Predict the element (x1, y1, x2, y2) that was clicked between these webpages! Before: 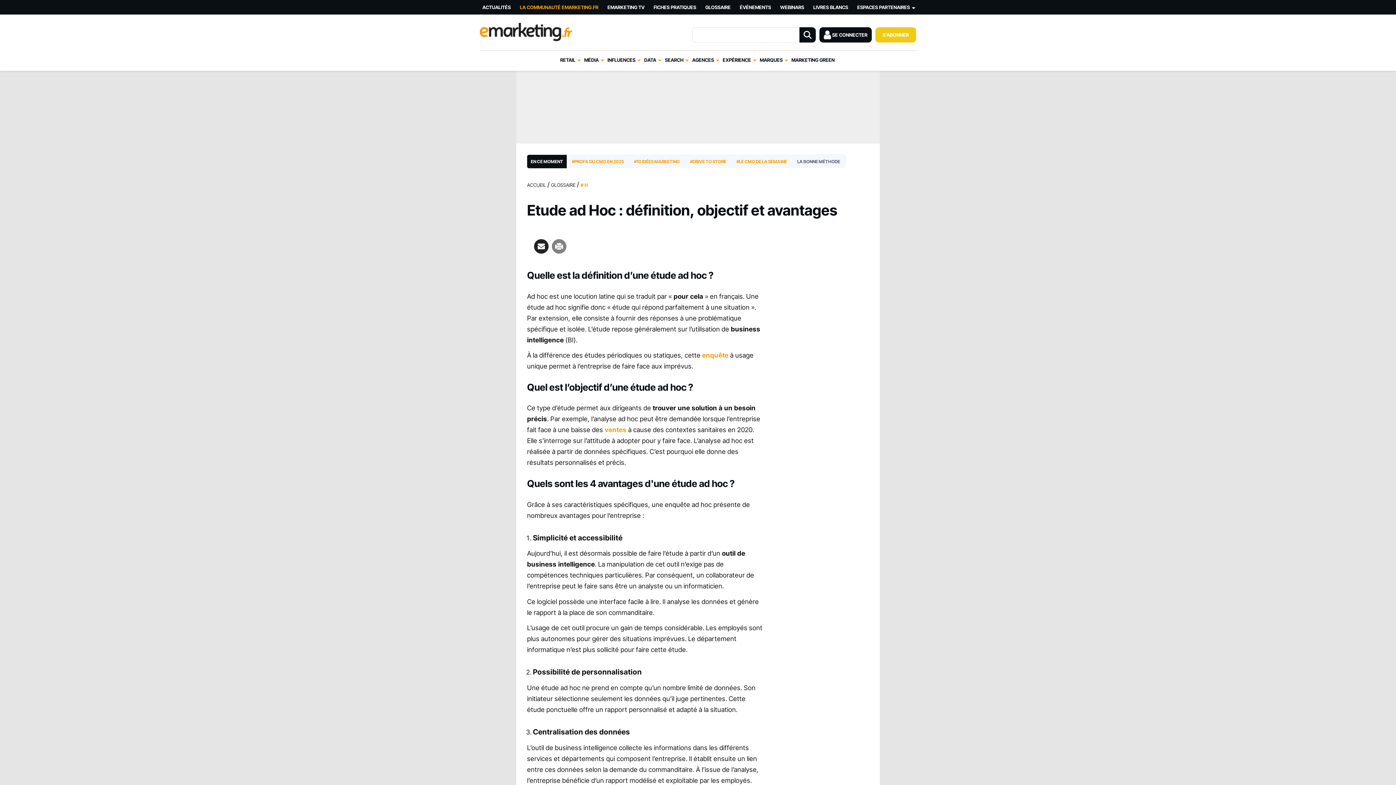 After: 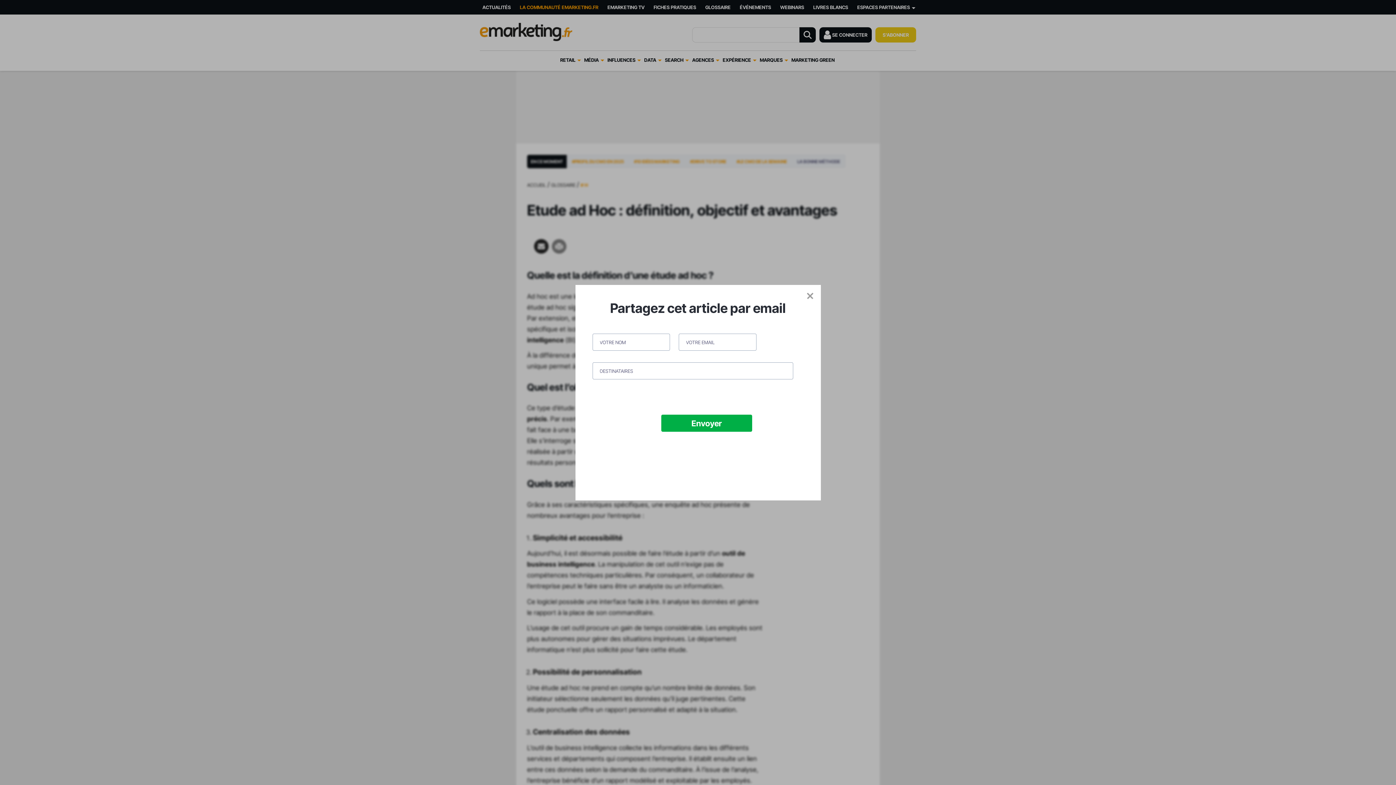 Action: bbox: (534, 239, 548, 253)